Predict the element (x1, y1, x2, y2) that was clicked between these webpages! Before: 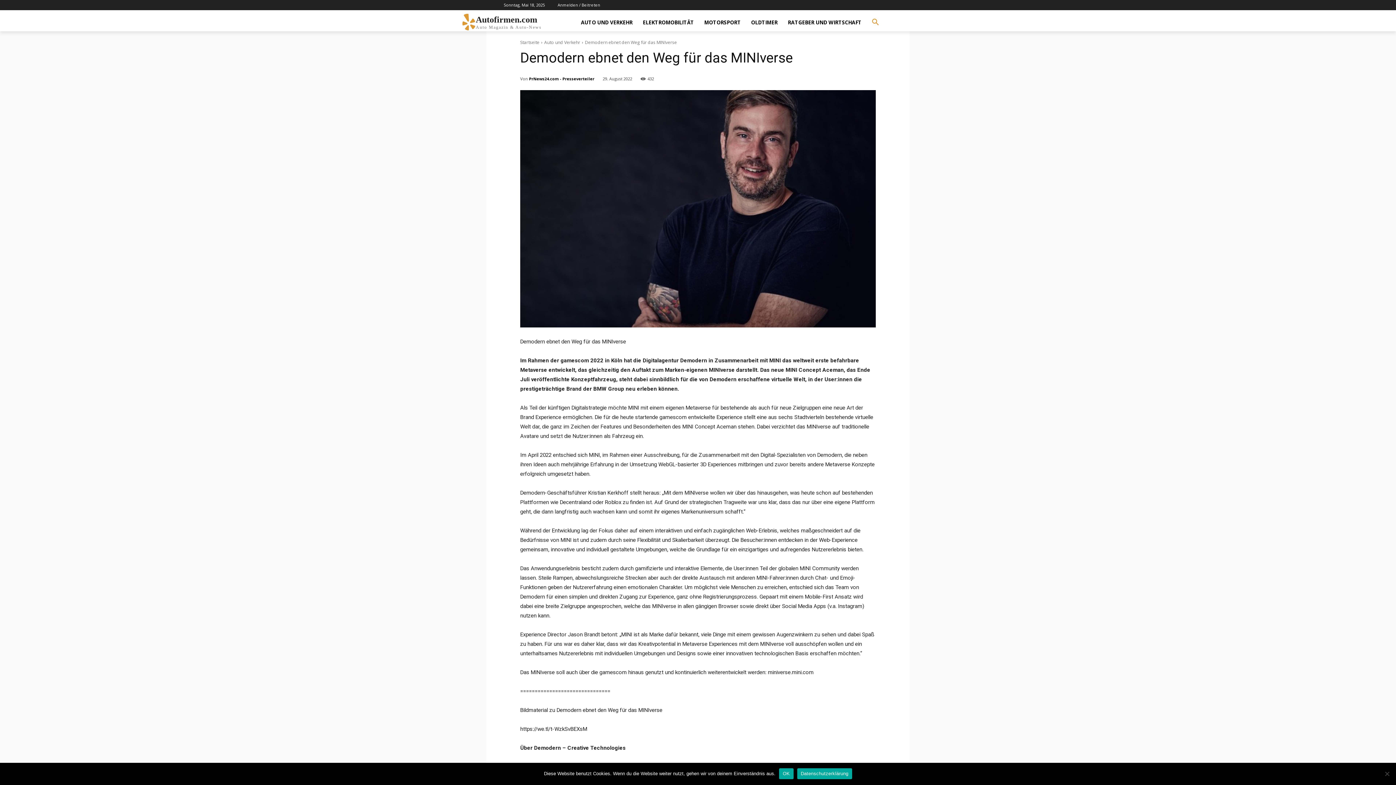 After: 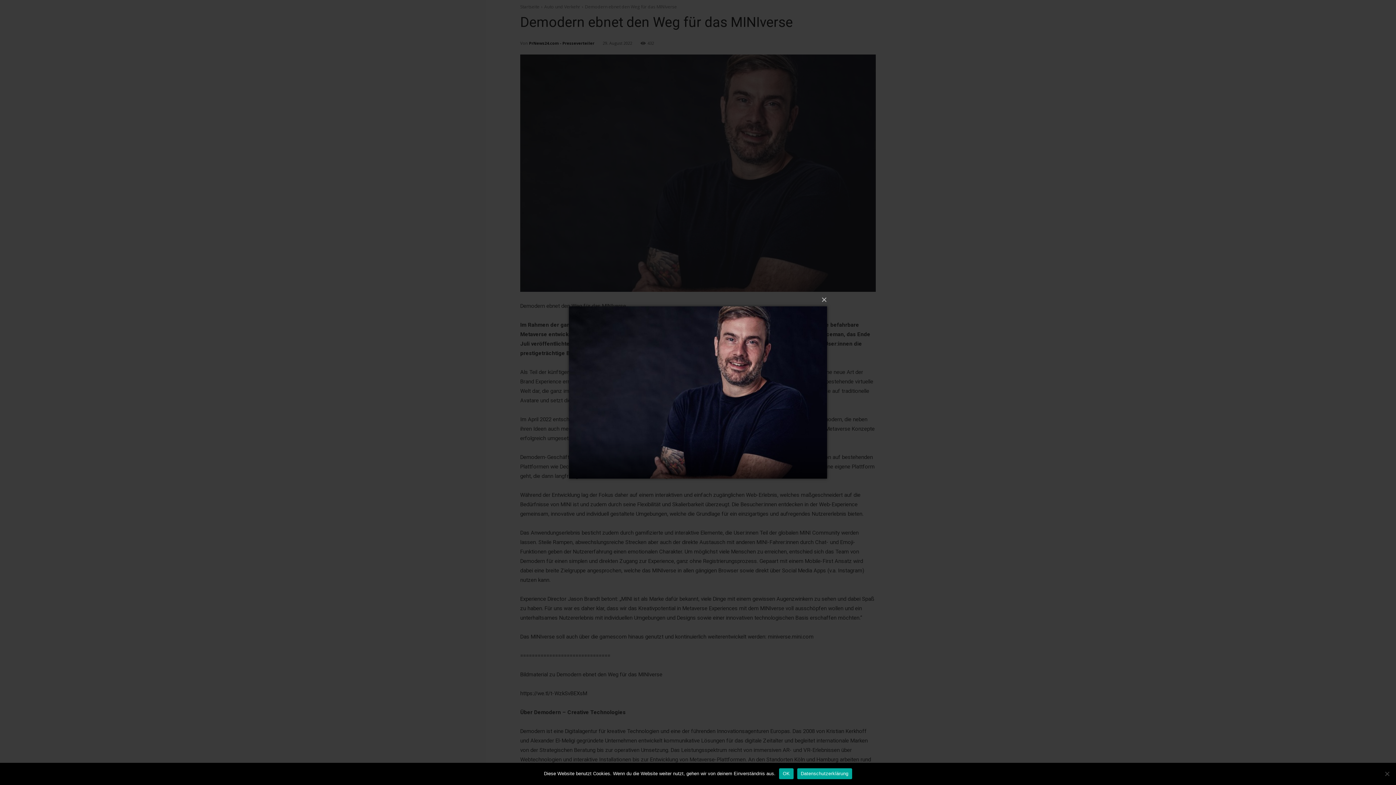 Action: bbox: (520, 90, 876, 327)